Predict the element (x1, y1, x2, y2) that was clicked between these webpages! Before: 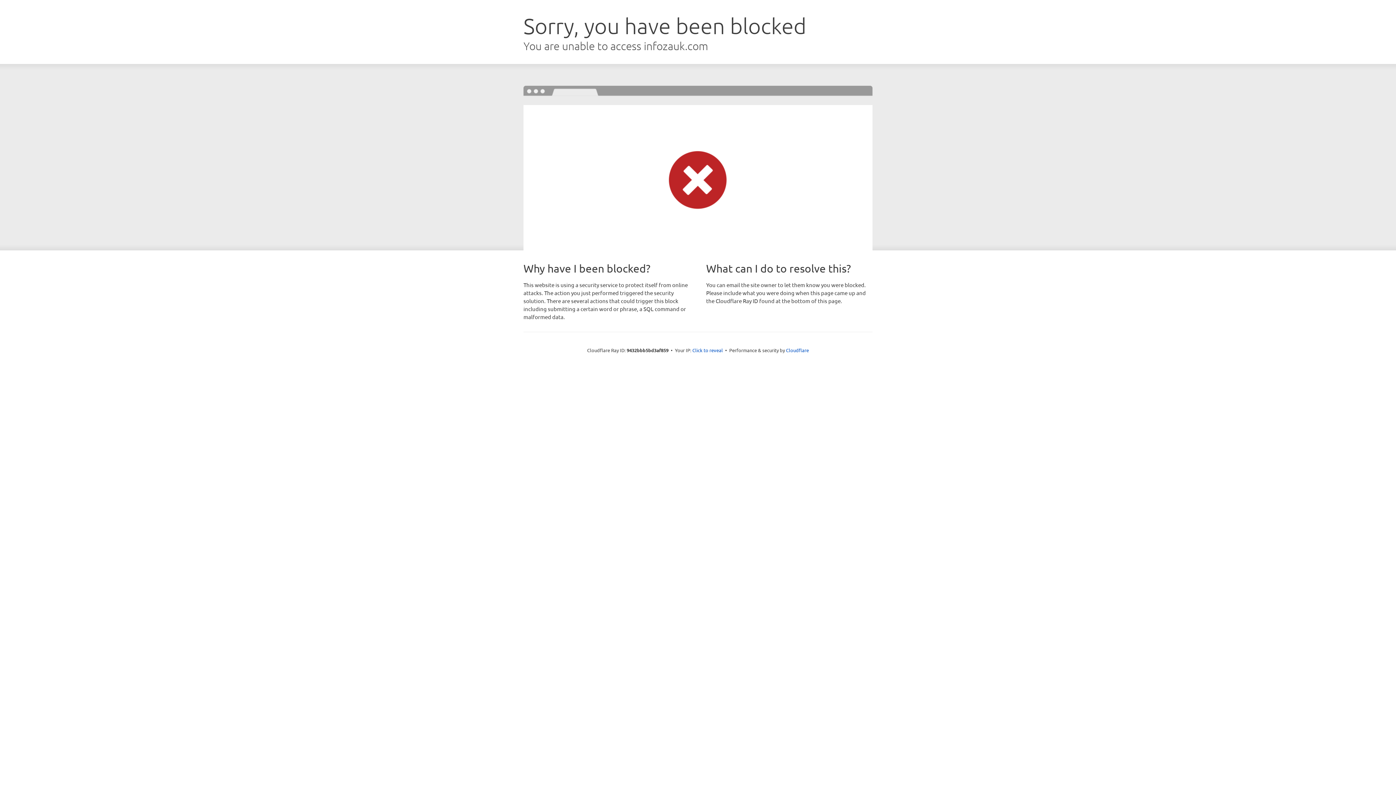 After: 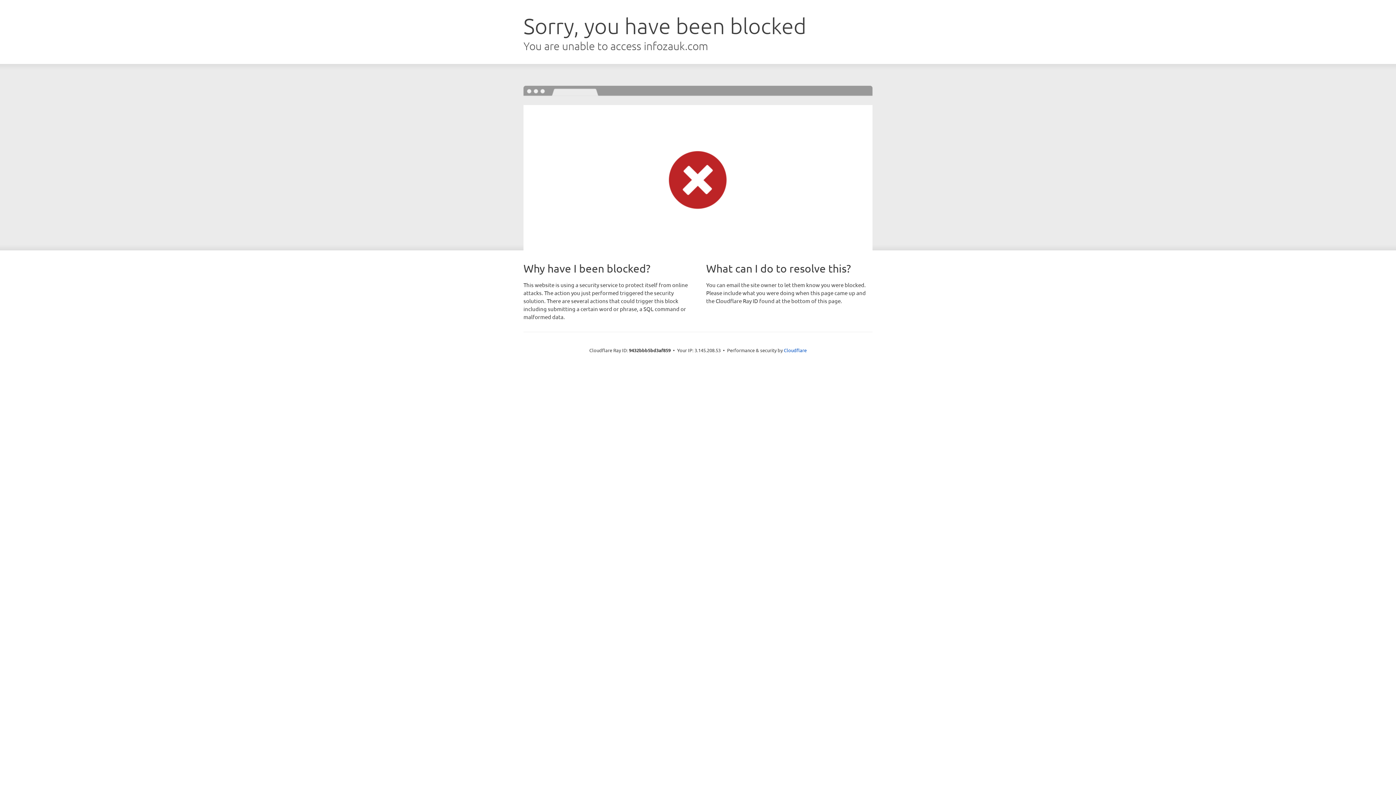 Action: label: Click to reveal bbox: (692, 346, 723, 353)